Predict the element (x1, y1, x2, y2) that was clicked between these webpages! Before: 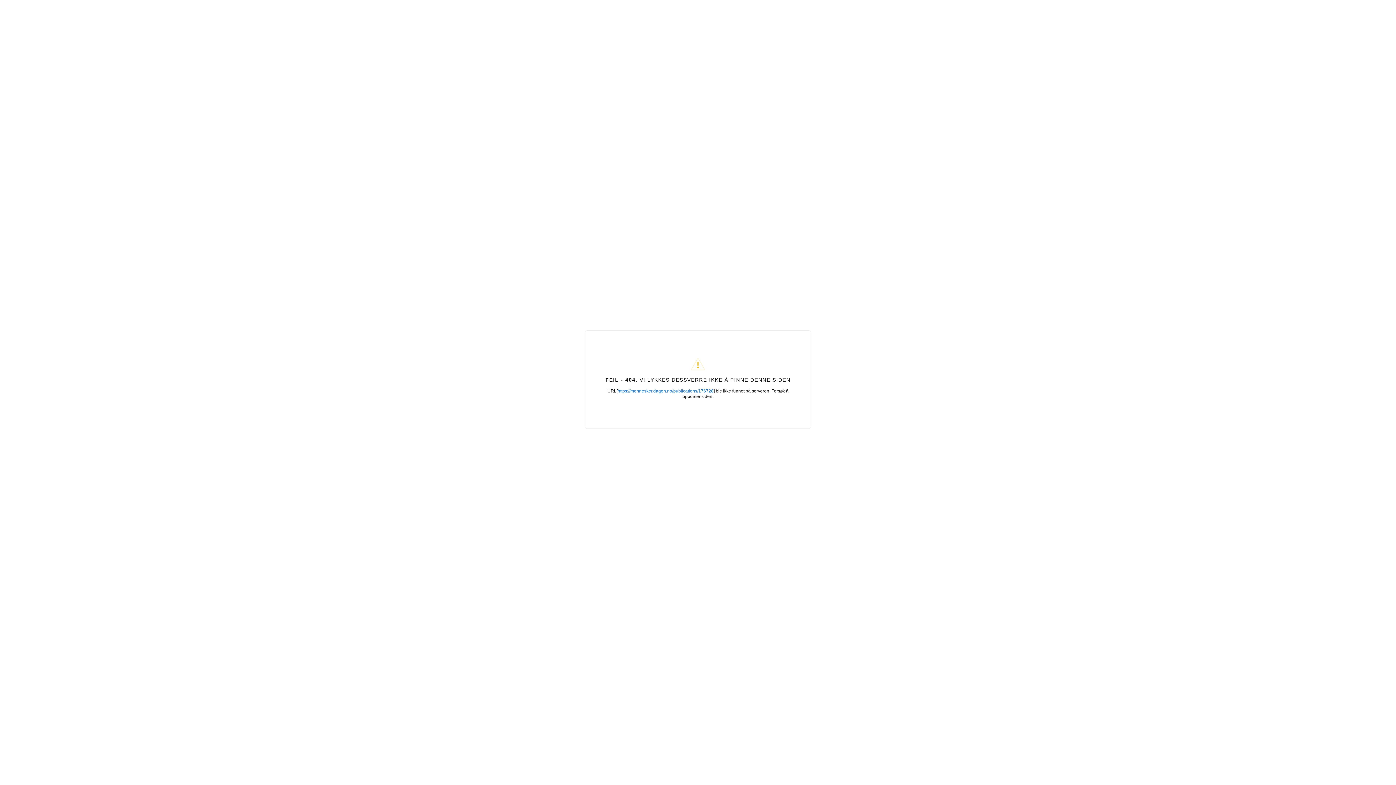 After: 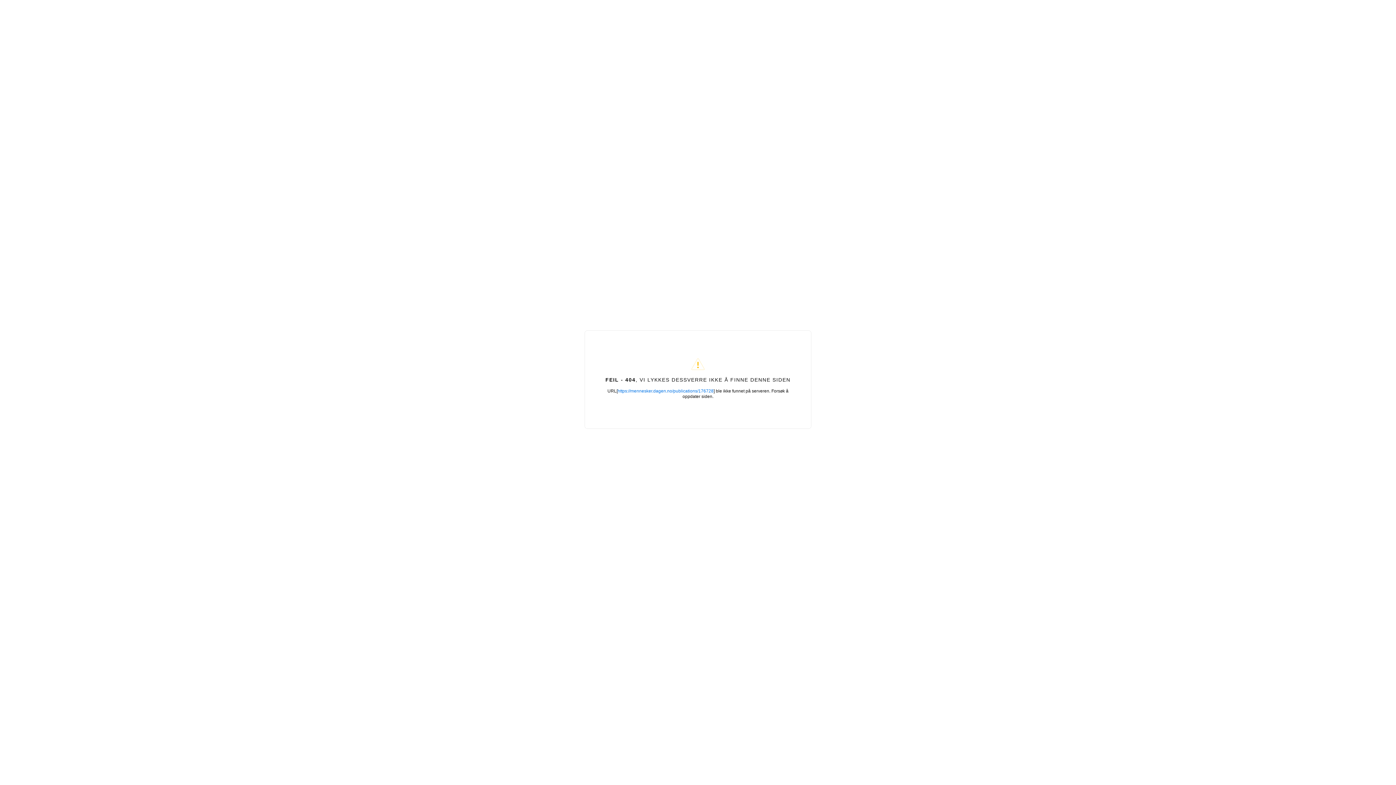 Action: bbox: (617, 388, 713, 393) label: https://mennesker.dagen.no/publications/176728